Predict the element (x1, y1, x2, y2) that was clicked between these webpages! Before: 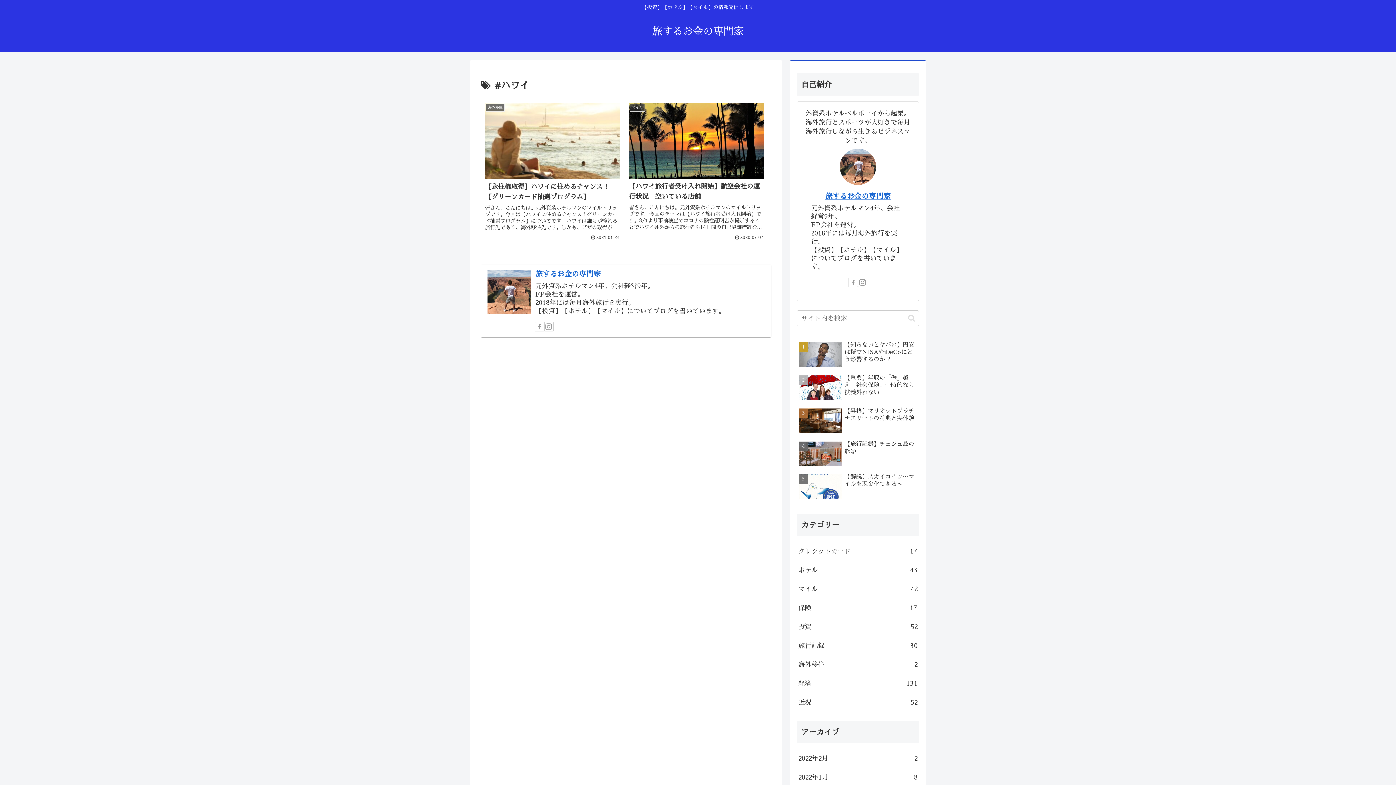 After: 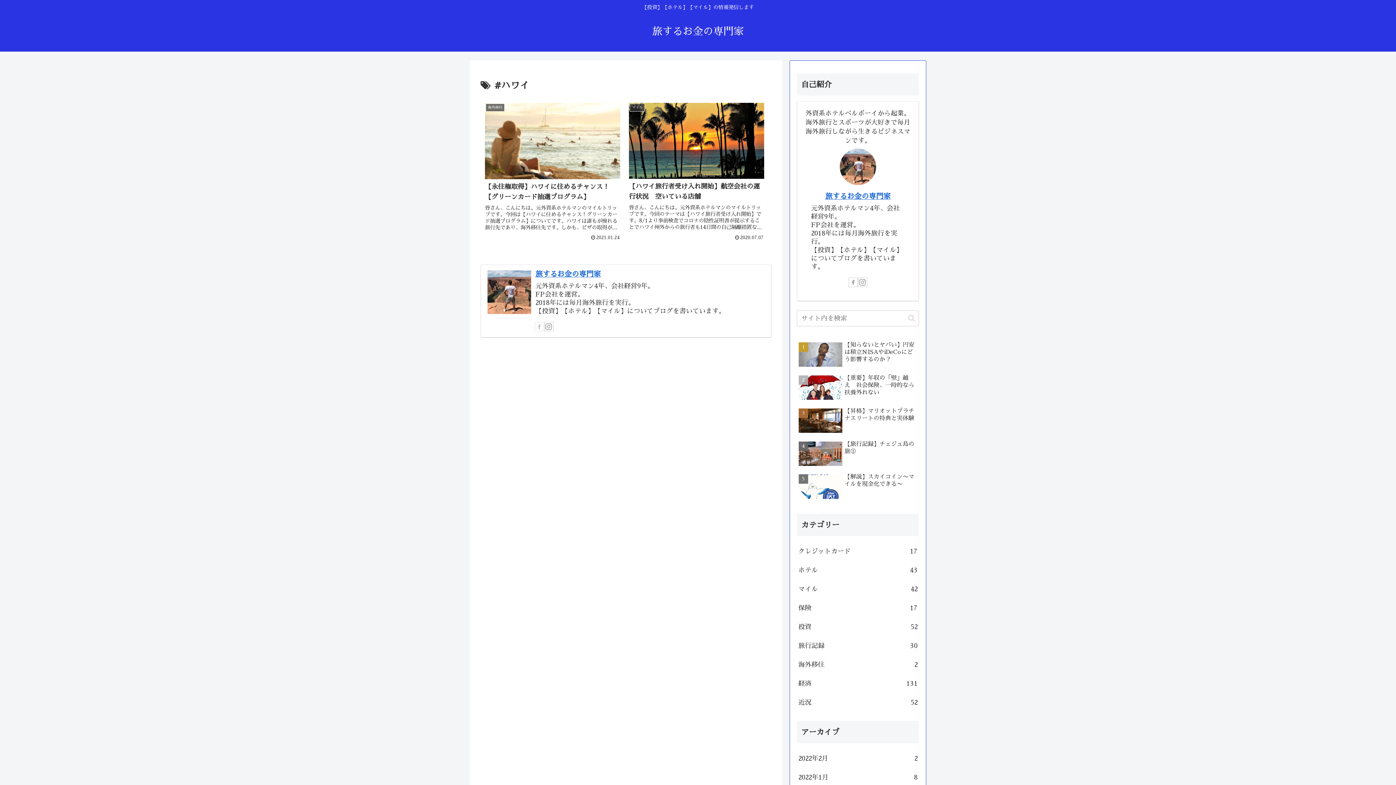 Action: label: Facebookをフォロー bbox: (534, 322, 544, 331)